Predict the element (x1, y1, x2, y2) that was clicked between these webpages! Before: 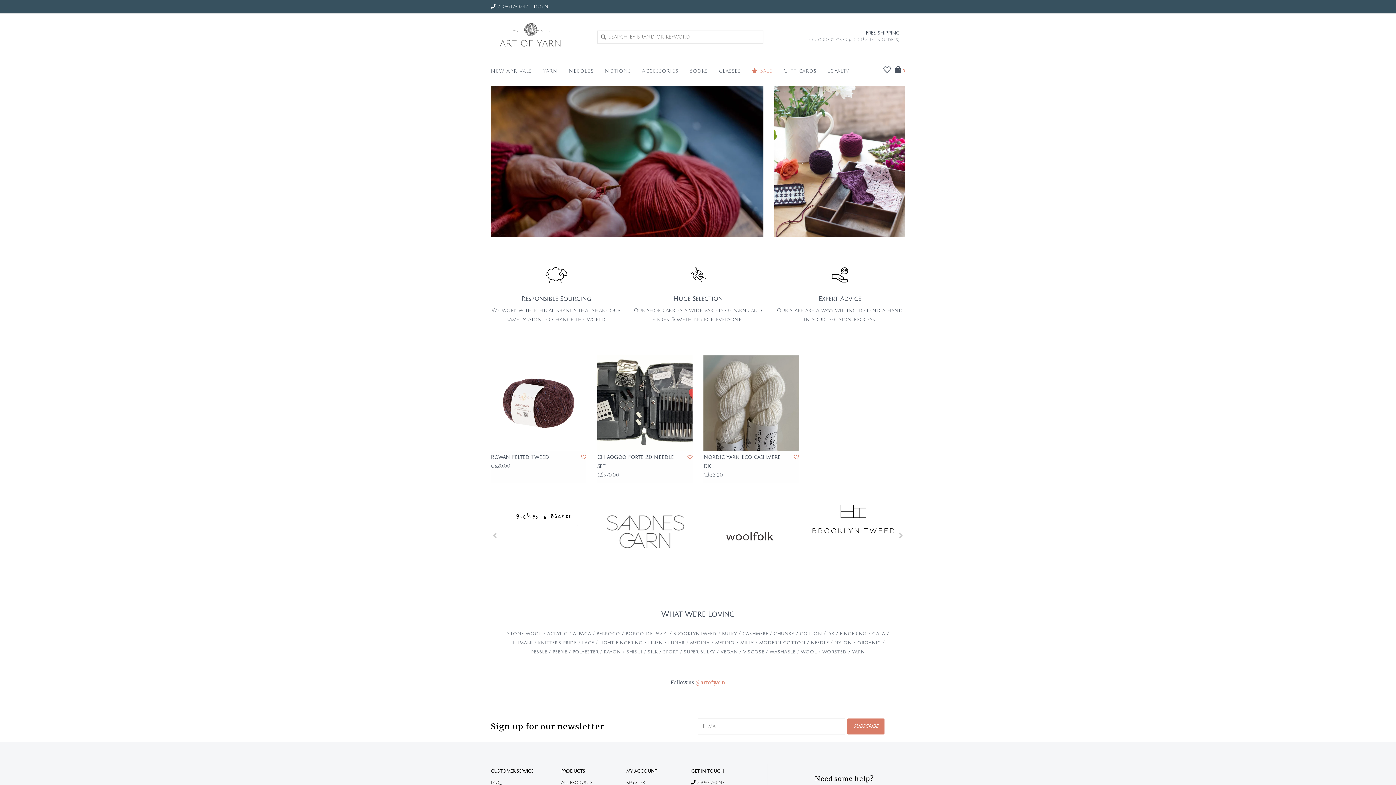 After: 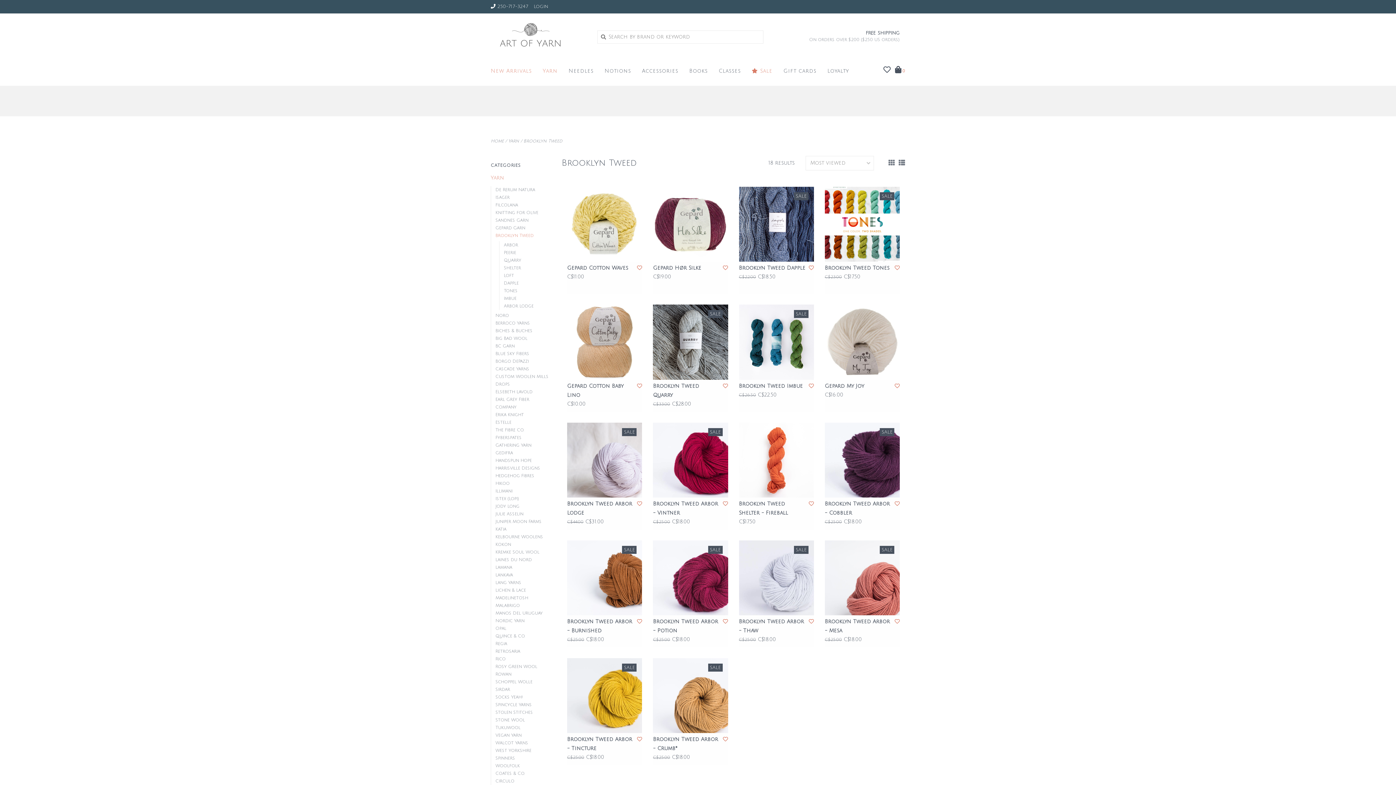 Action: bbox: (501, 504, 583, 533)